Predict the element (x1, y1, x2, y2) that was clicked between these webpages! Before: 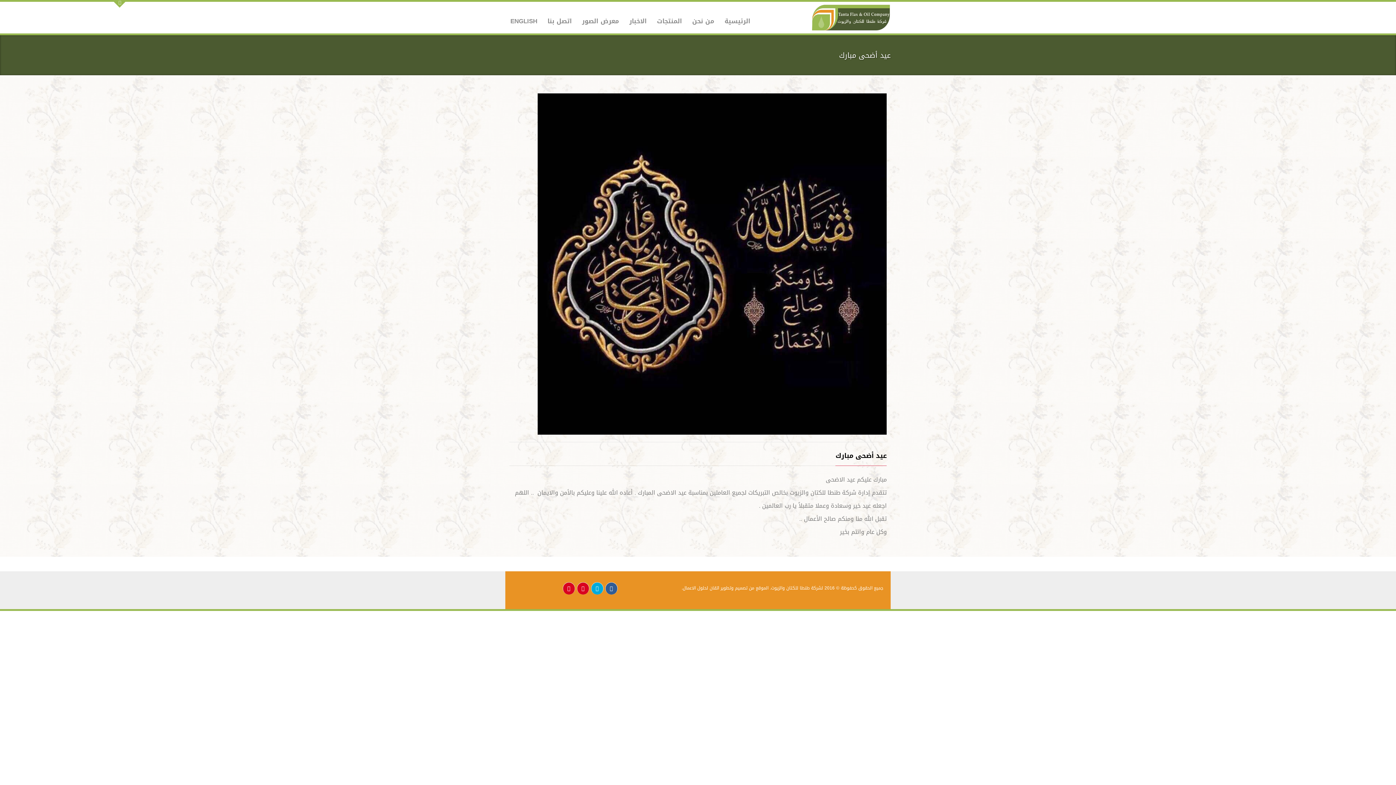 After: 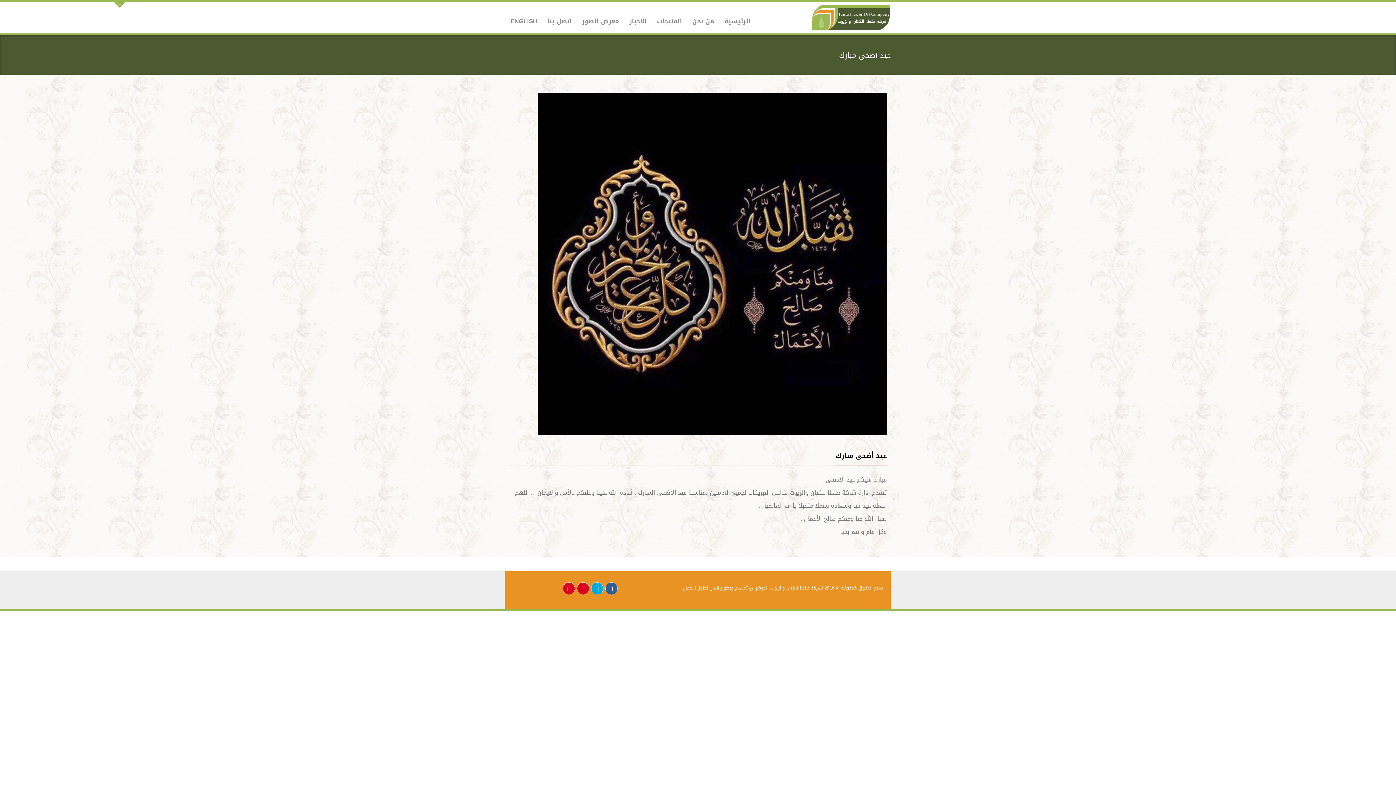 Action: bbox: (682, 584, 719, 592) label: اتقان لحلول الاعمال